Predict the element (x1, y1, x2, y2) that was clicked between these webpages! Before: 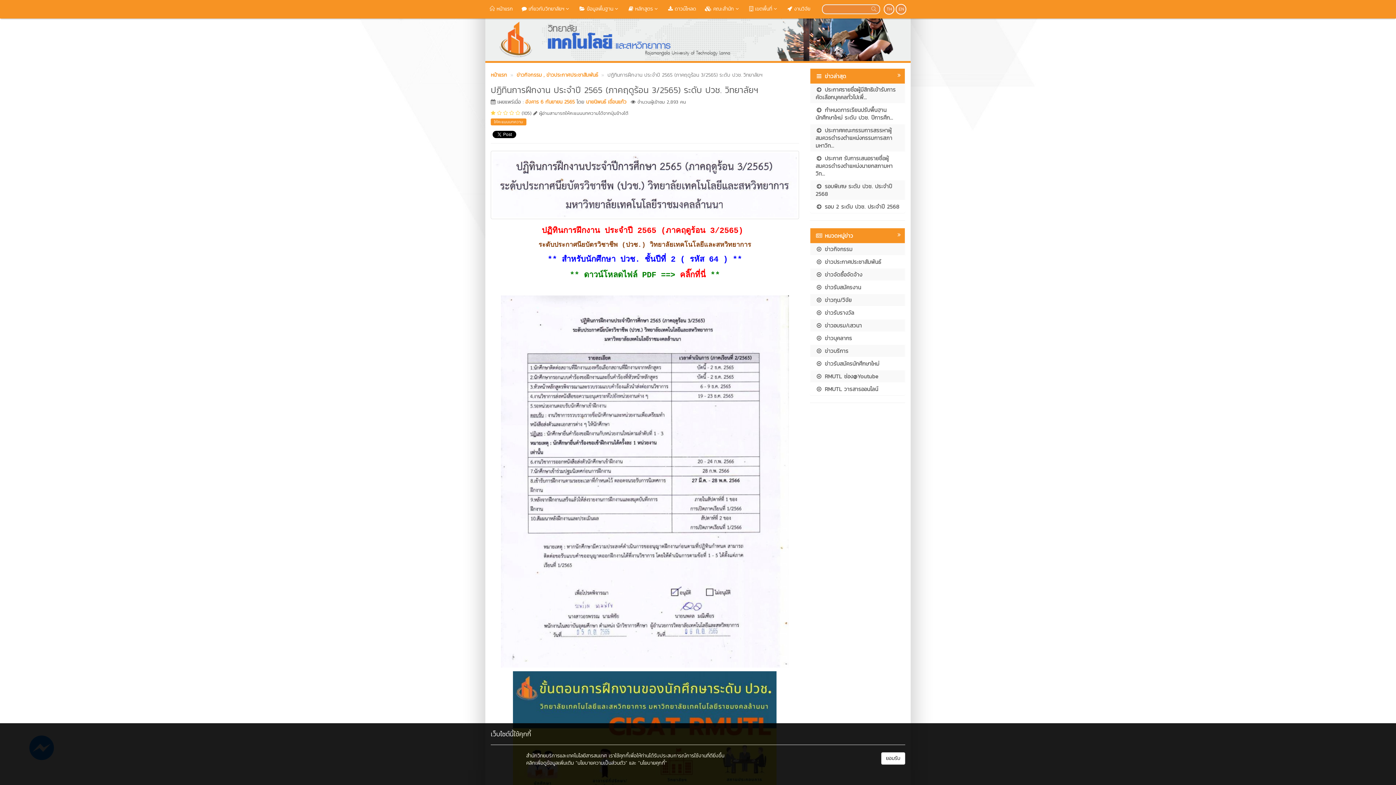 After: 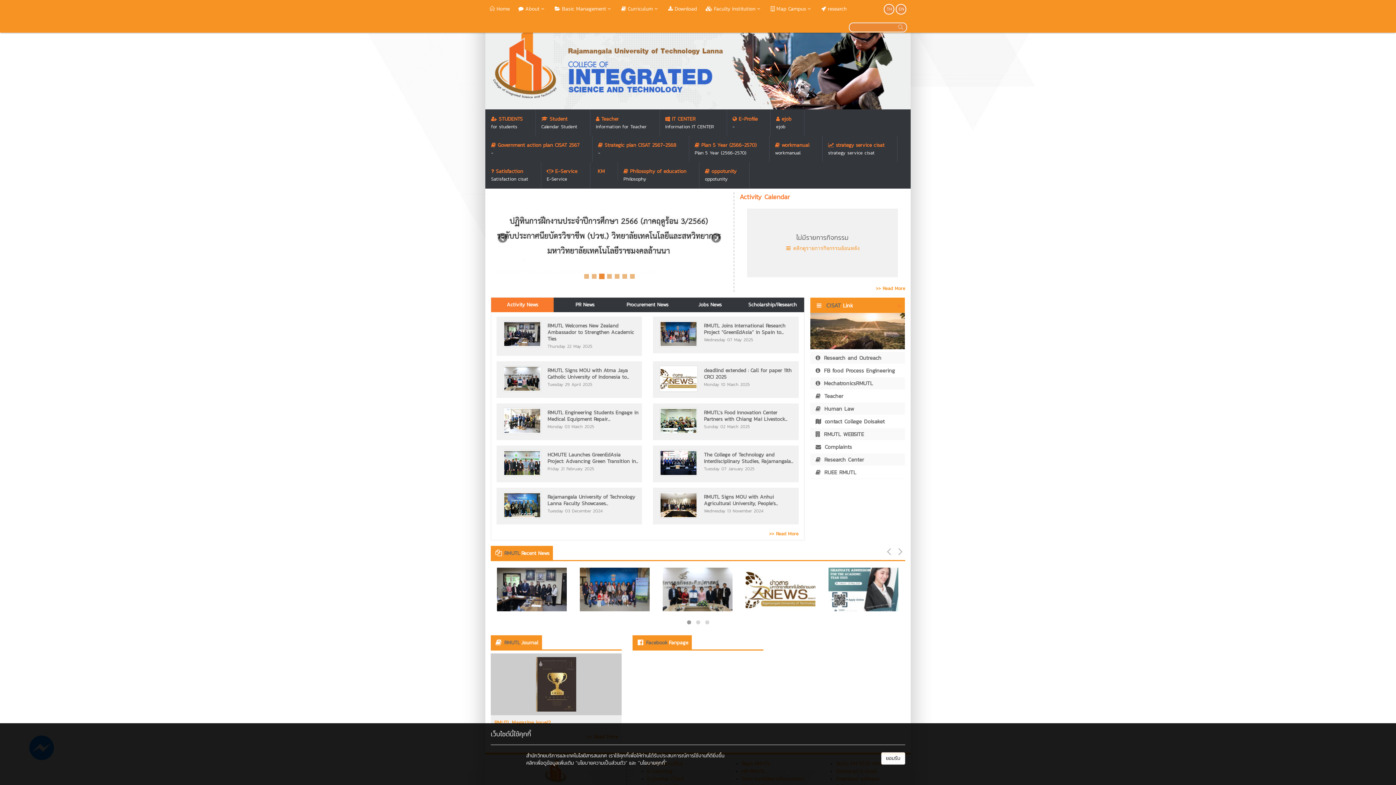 Action: label: EN bbox: (896, 4, 906, 14)